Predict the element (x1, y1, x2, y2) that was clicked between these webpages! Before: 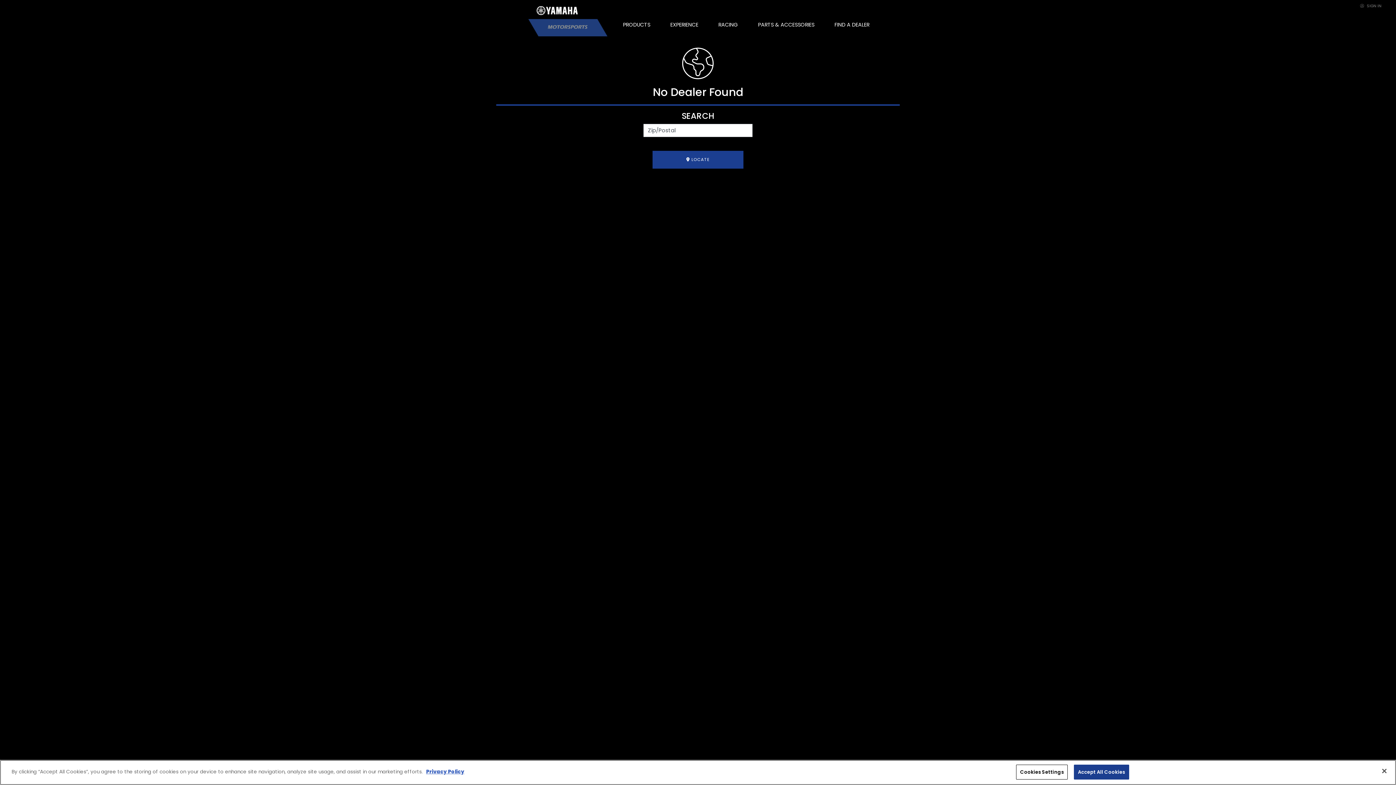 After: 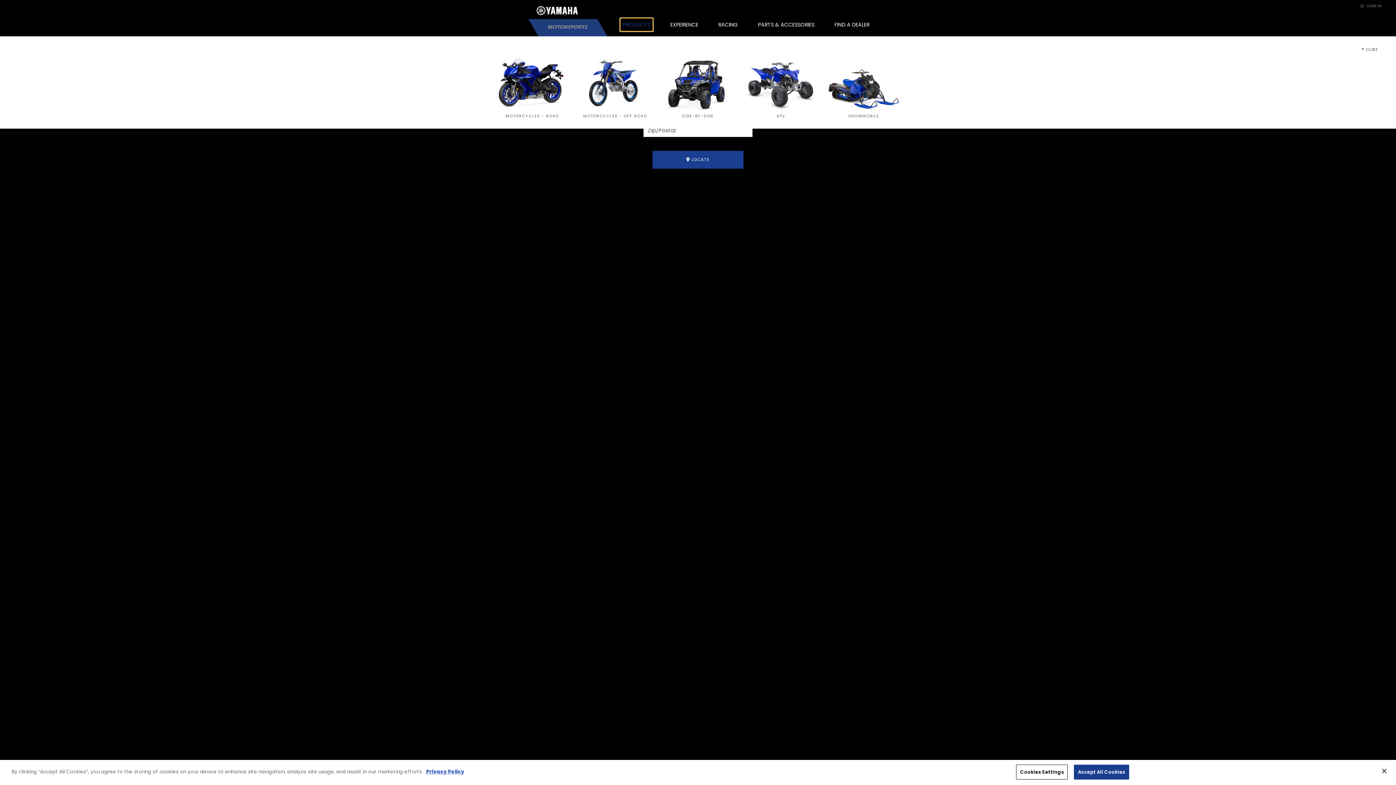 Action: bbox: (620, 18, 653, 31) label: PRODUCTS